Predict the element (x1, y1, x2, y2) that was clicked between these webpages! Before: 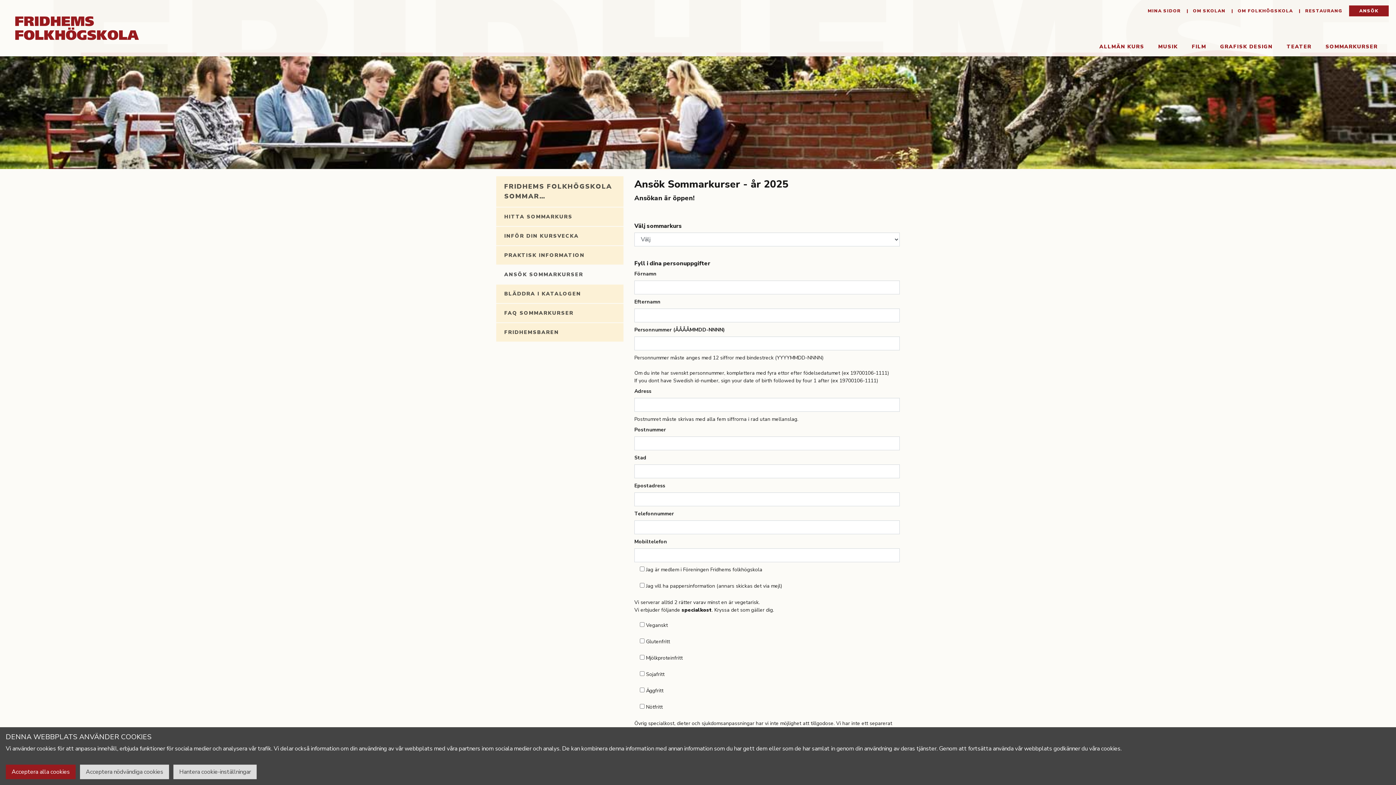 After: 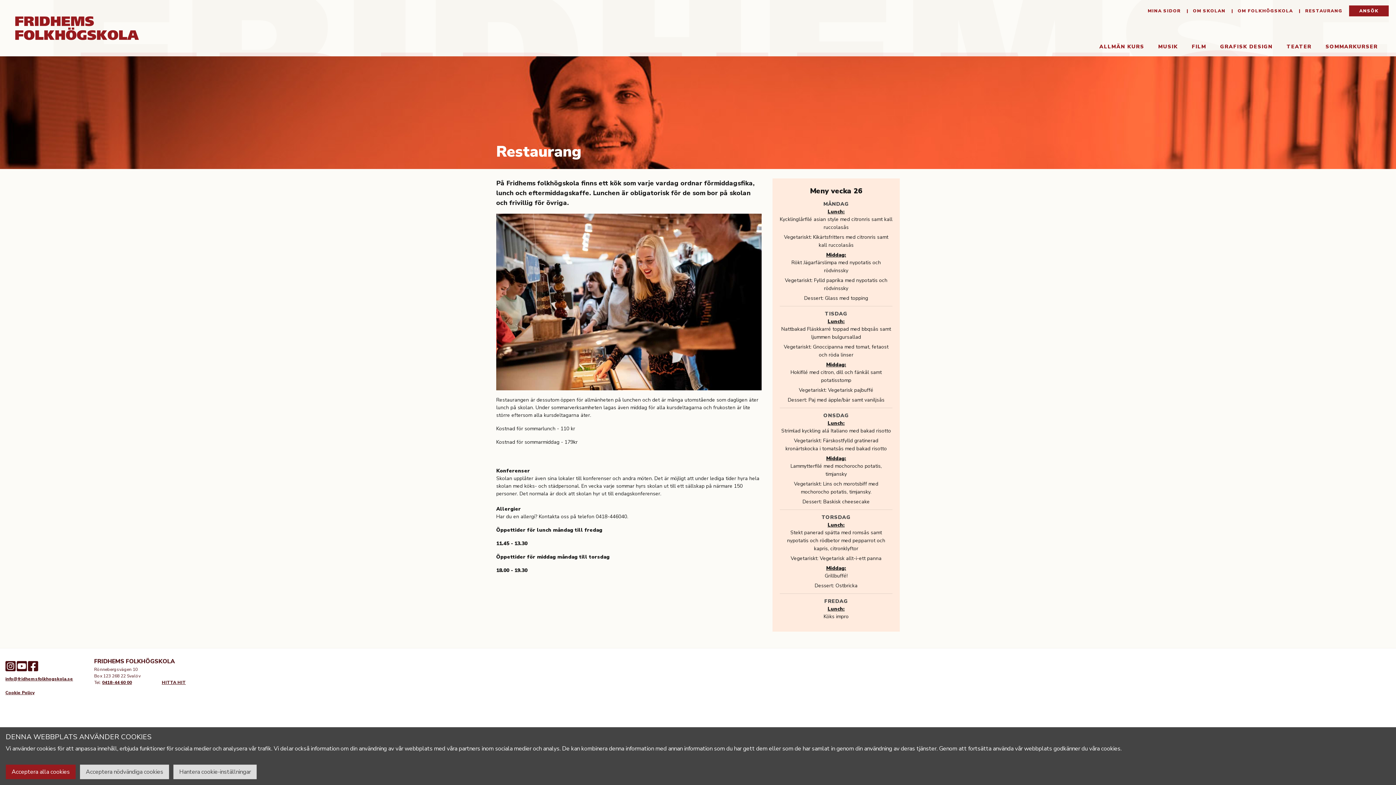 Action: label:  RESTAURANG bbox: (1296, 5, 1345, 16)